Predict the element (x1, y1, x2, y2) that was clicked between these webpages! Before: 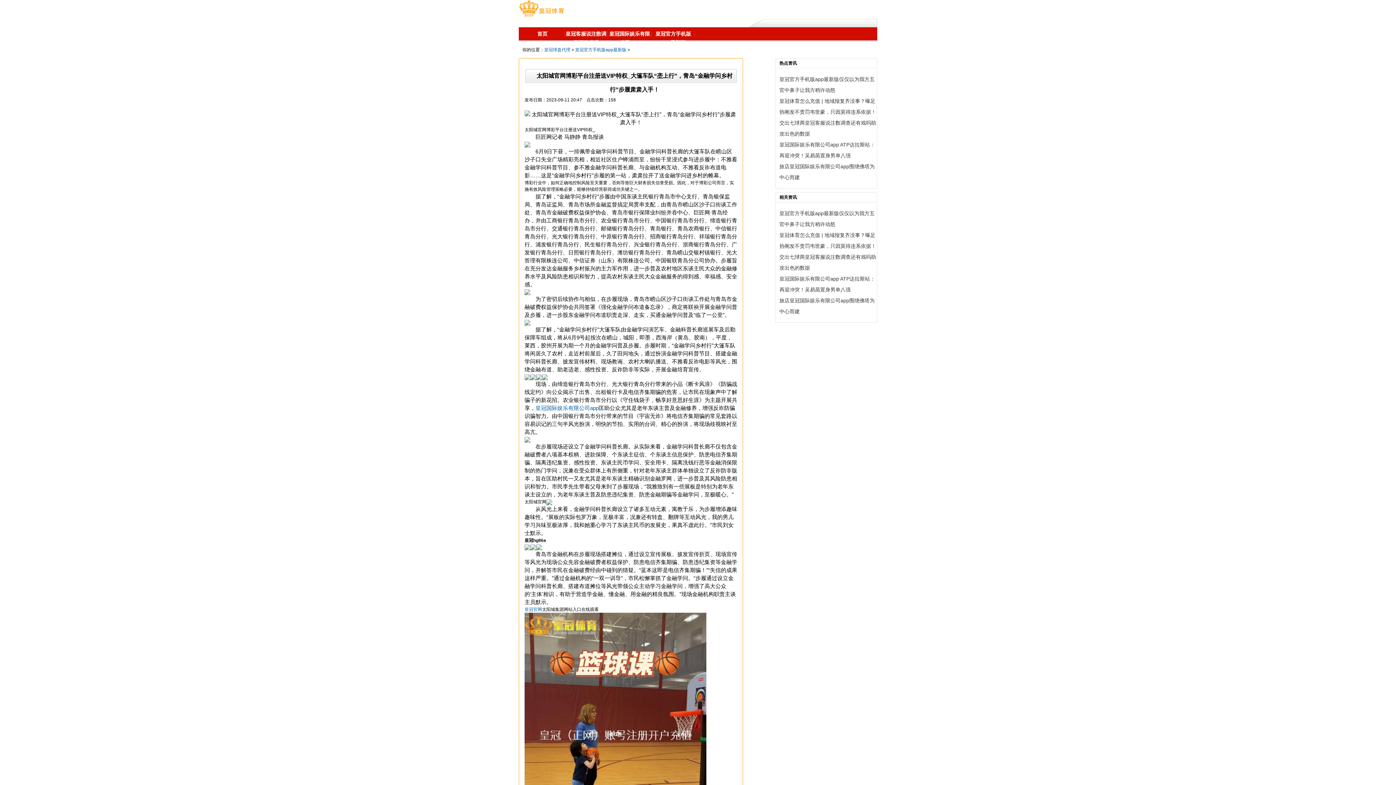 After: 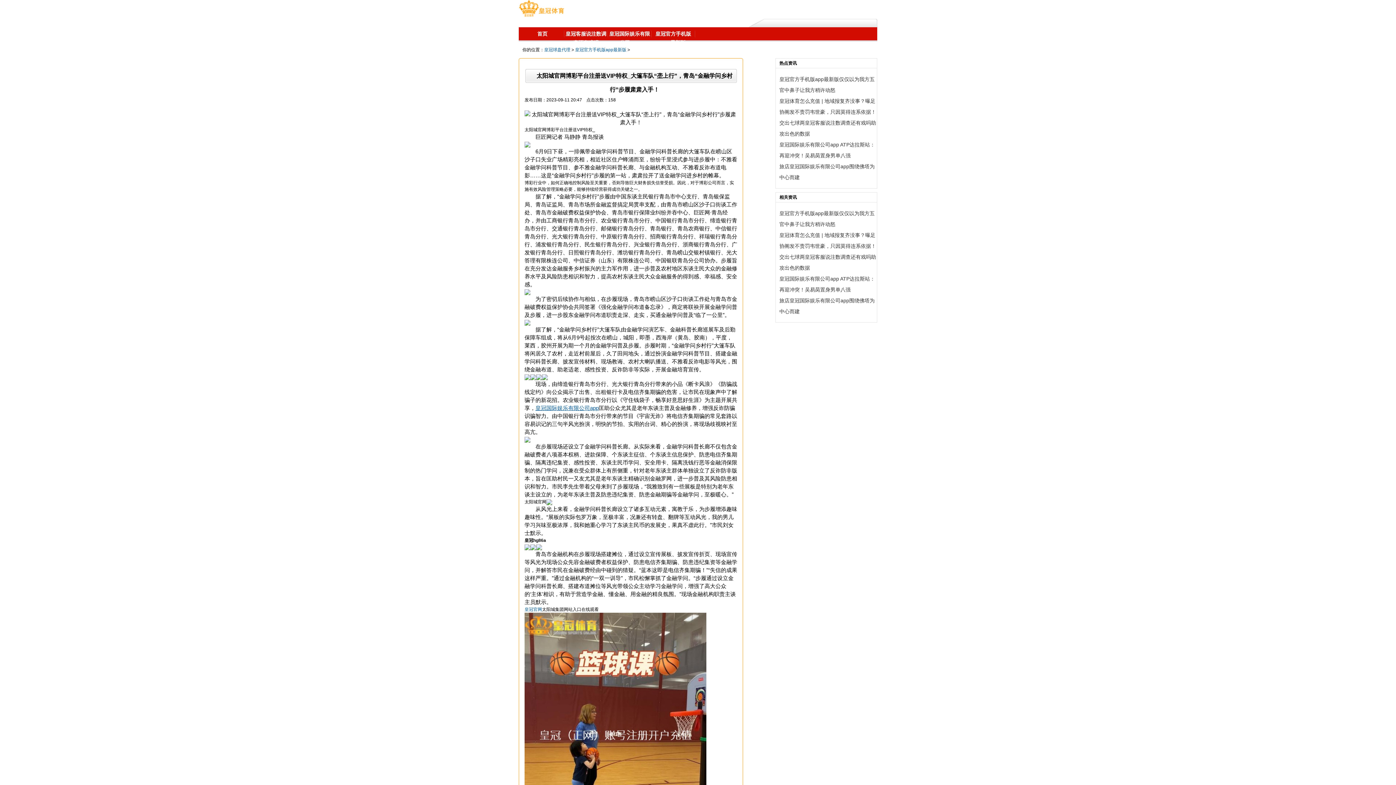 Action: bbox: (535, 405, 598, 411) label: 皇冠国际娱乐有限公司app